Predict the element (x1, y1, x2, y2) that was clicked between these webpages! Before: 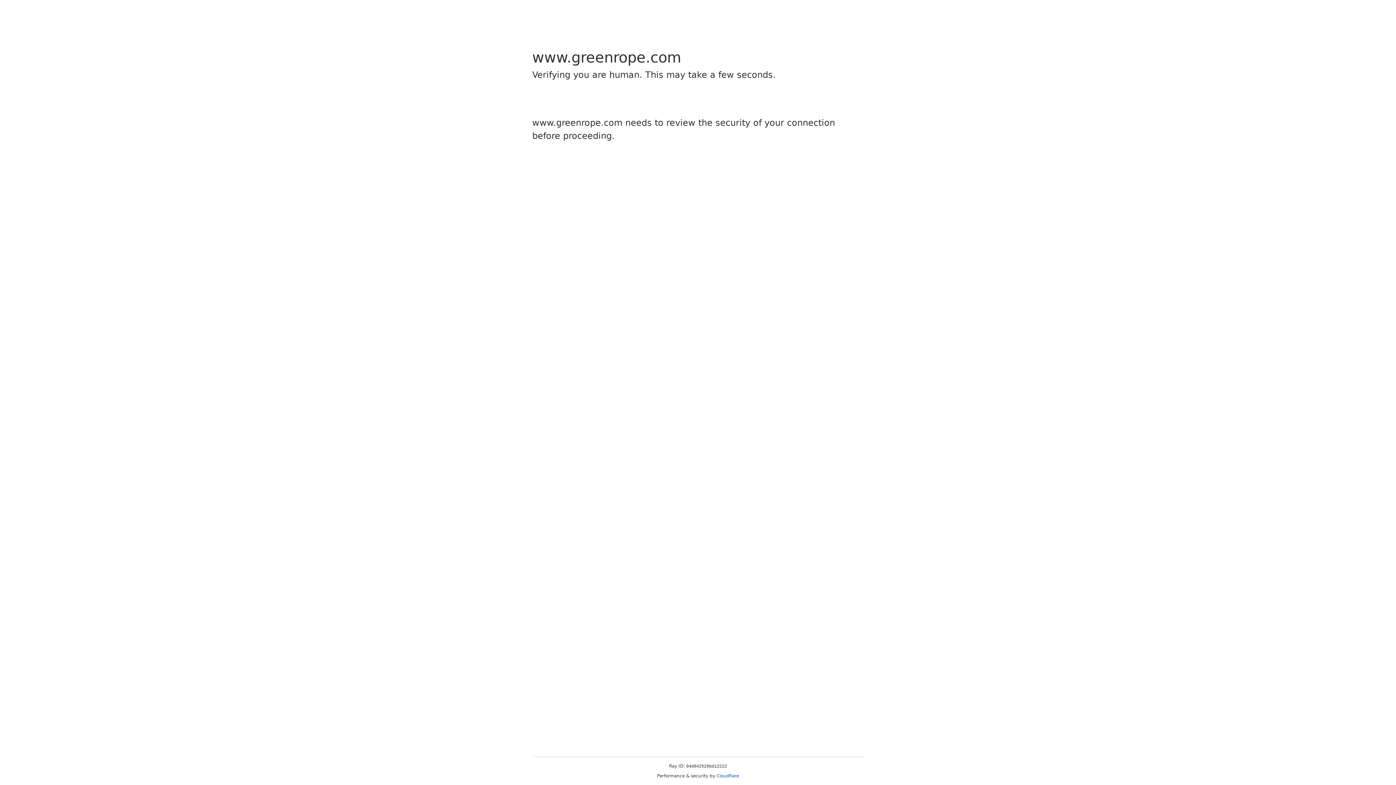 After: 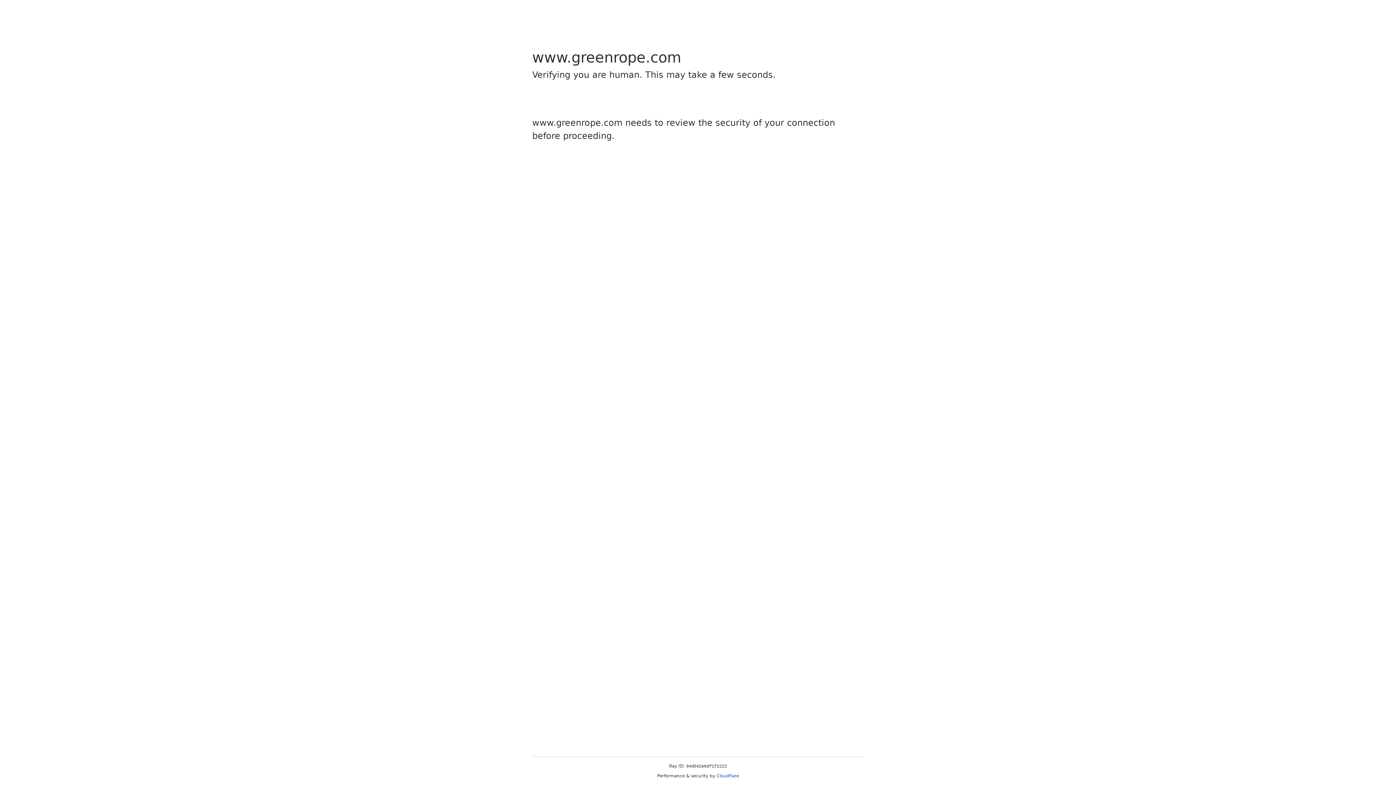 Action: label: Cloudflare bbox: (716, 773, 739, 778)